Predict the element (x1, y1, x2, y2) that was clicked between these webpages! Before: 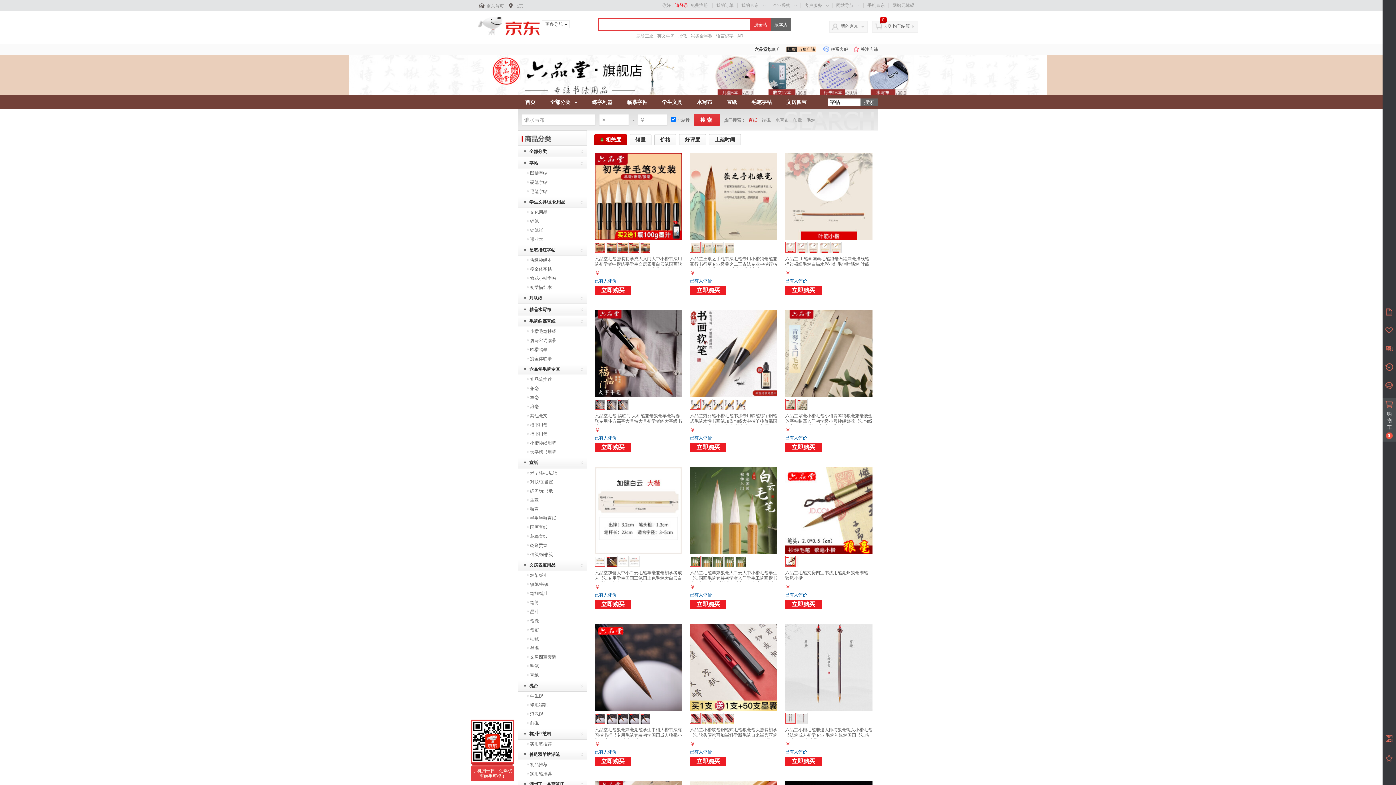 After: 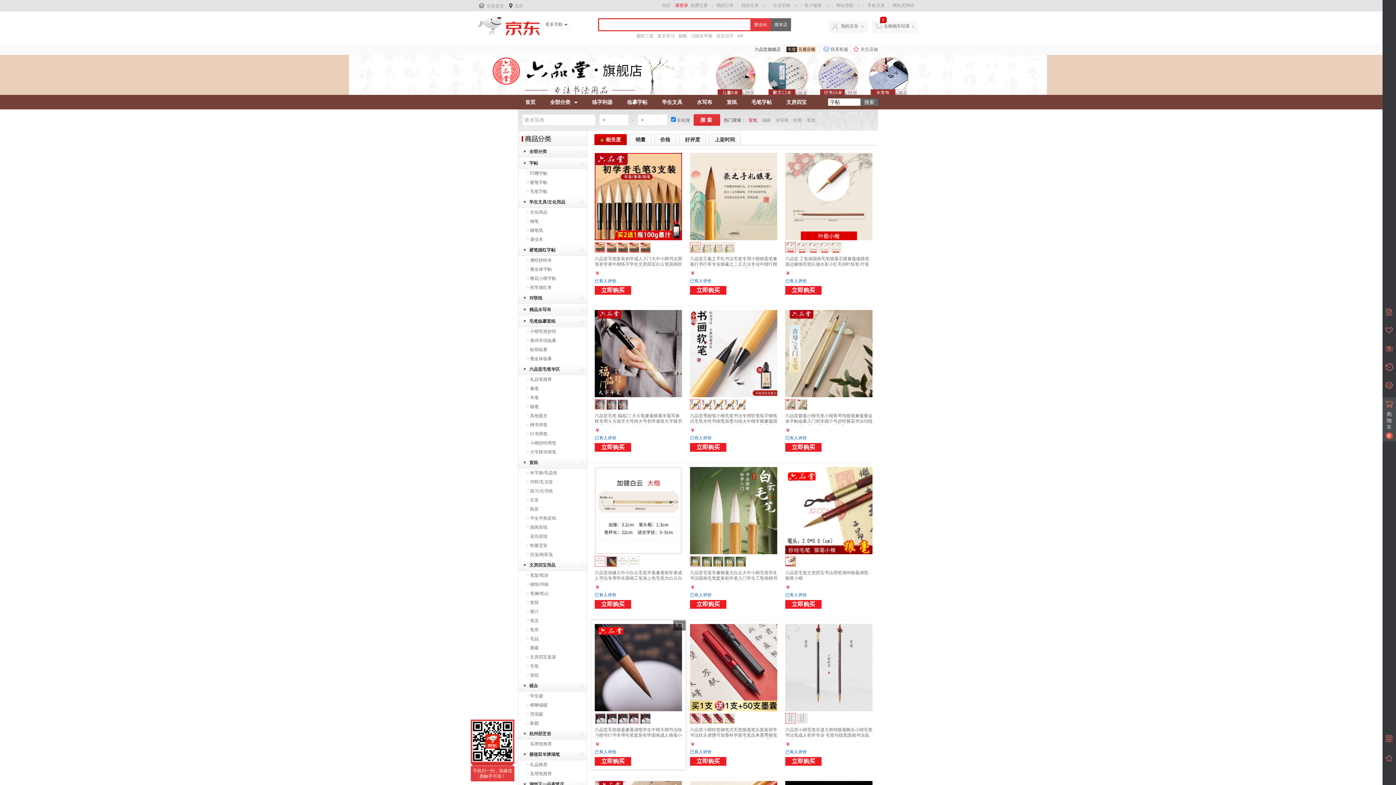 Action: bbox: (628, 713, 640, 724)